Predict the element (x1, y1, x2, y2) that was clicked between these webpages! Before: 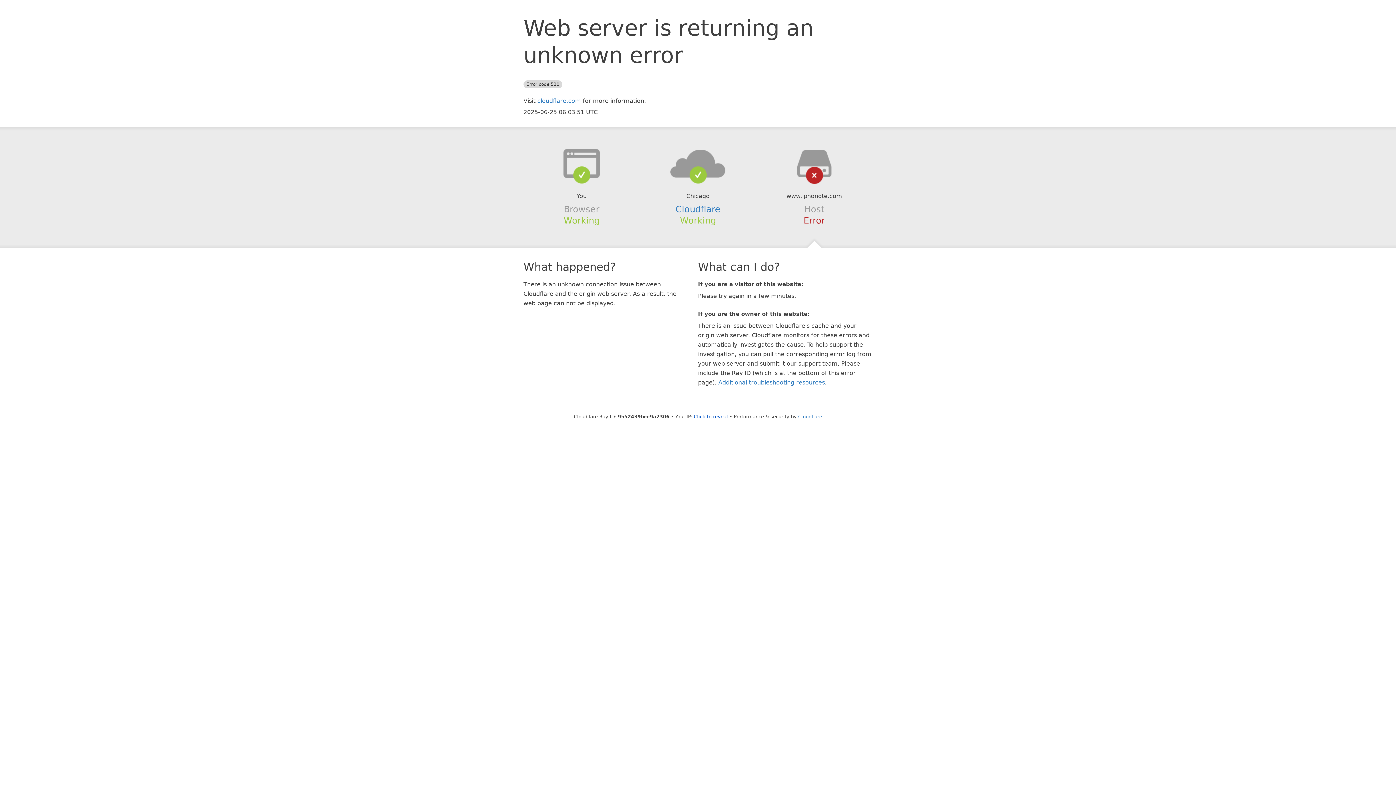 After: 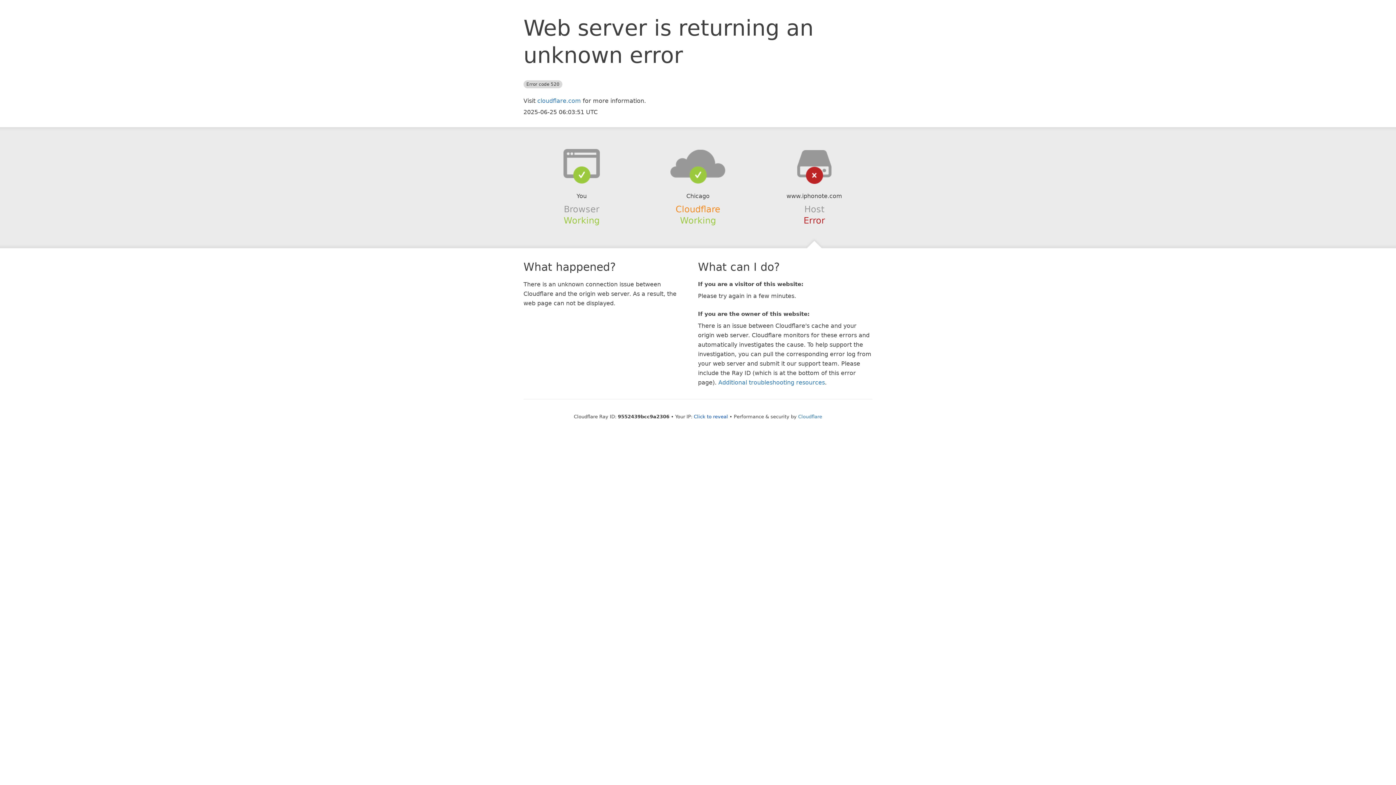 Action: label: Cloudflare bbox: (675, 204, 720, 214)